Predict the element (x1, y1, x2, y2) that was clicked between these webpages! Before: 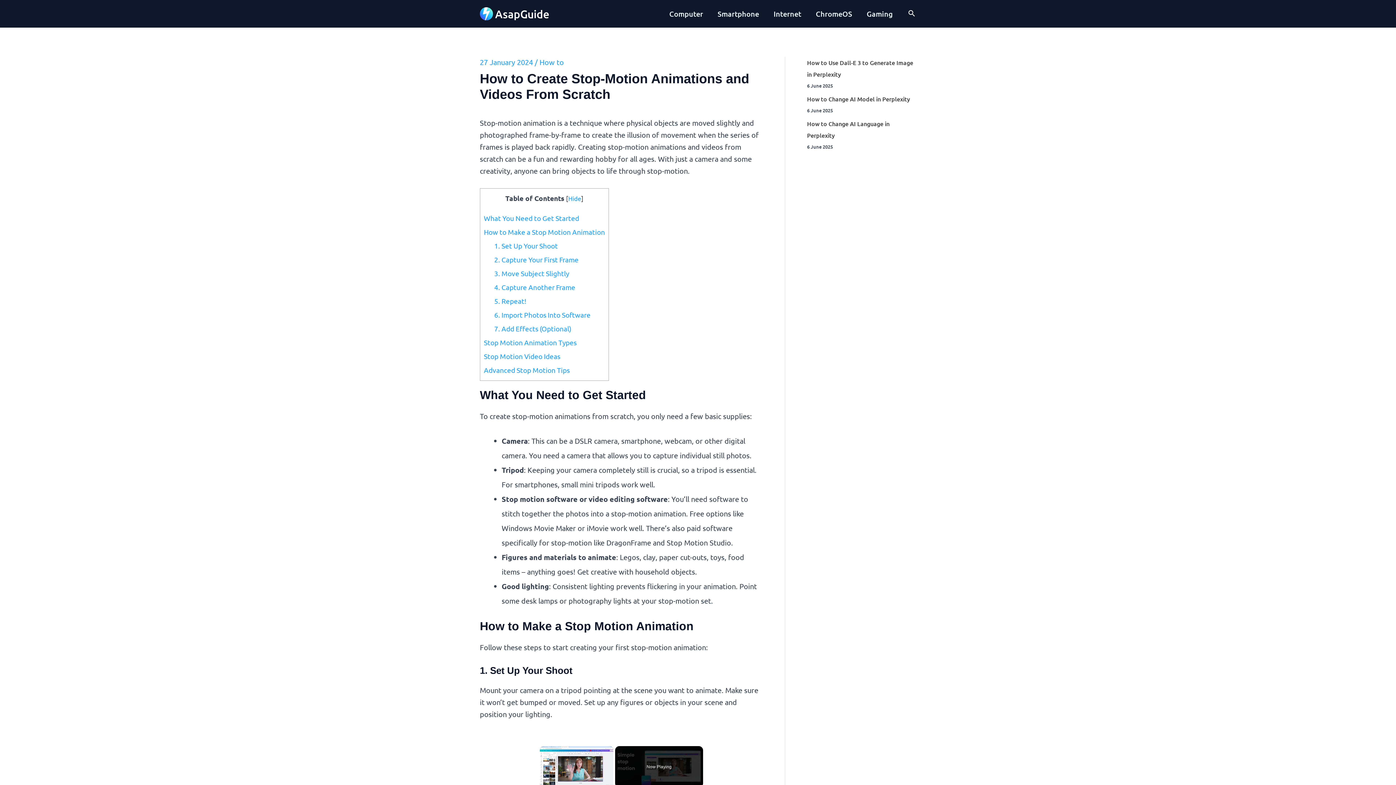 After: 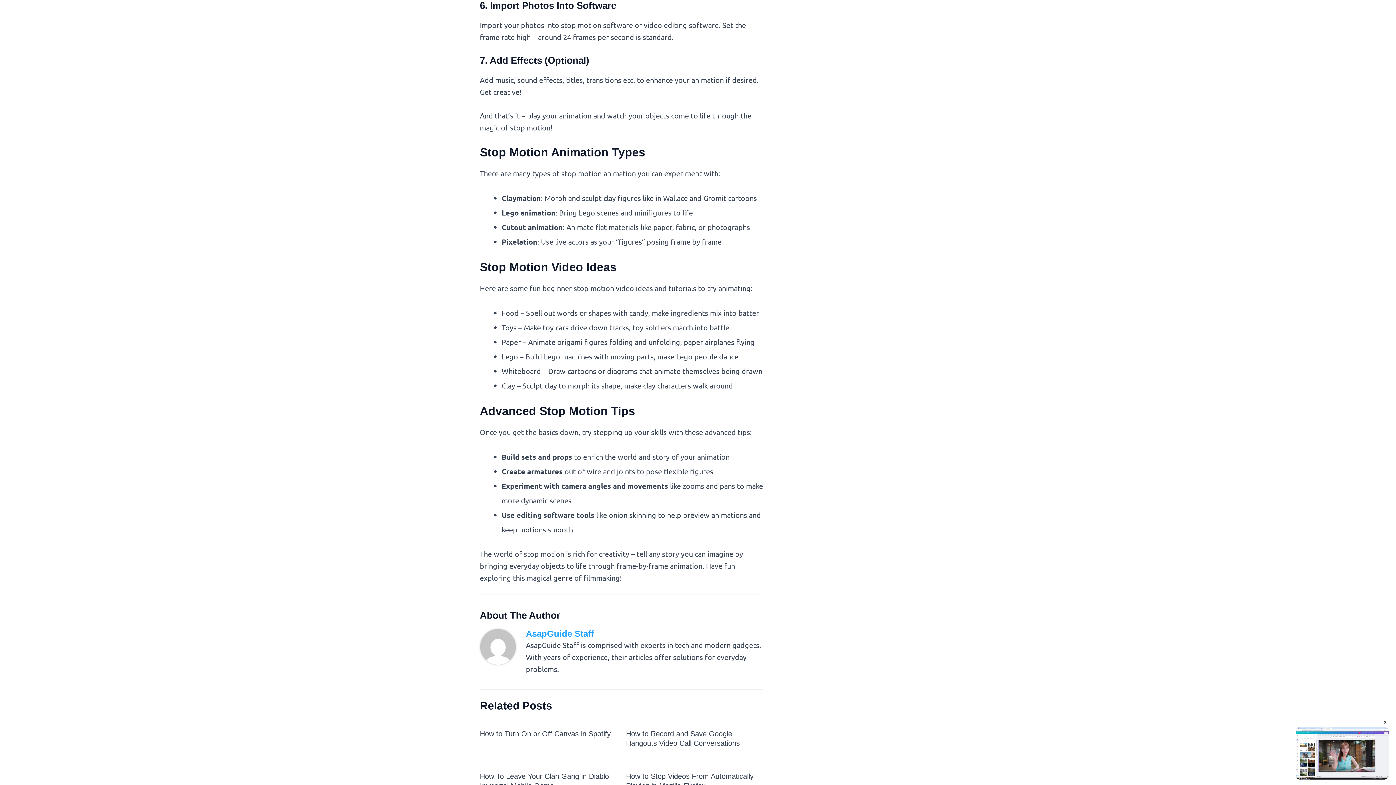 Action: label: 6. Import Photos Into Software bbox: (494, 310, 590, 319)